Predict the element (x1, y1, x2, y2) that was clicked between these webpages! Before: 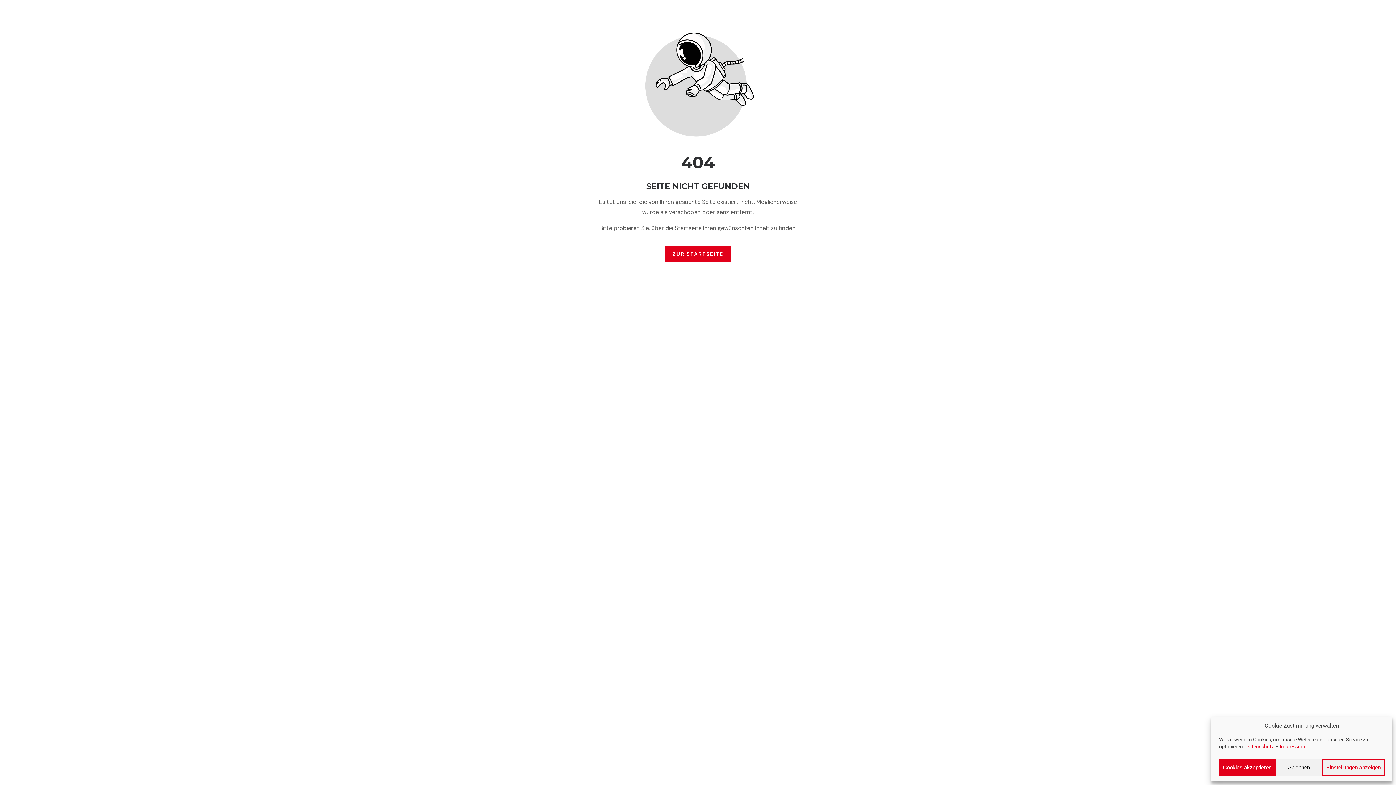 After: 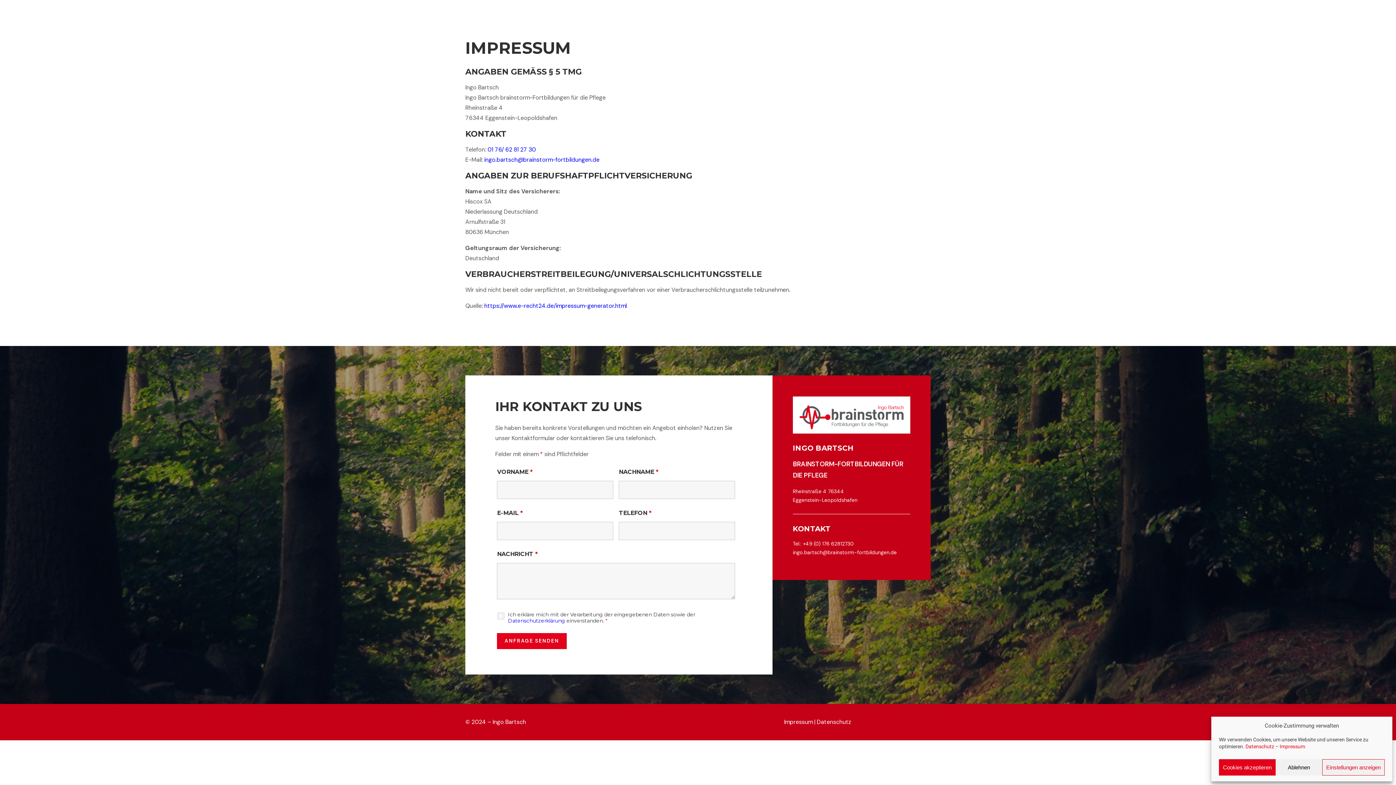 Action: bbox: (1280, 744, 1305, 749) label: Impressum